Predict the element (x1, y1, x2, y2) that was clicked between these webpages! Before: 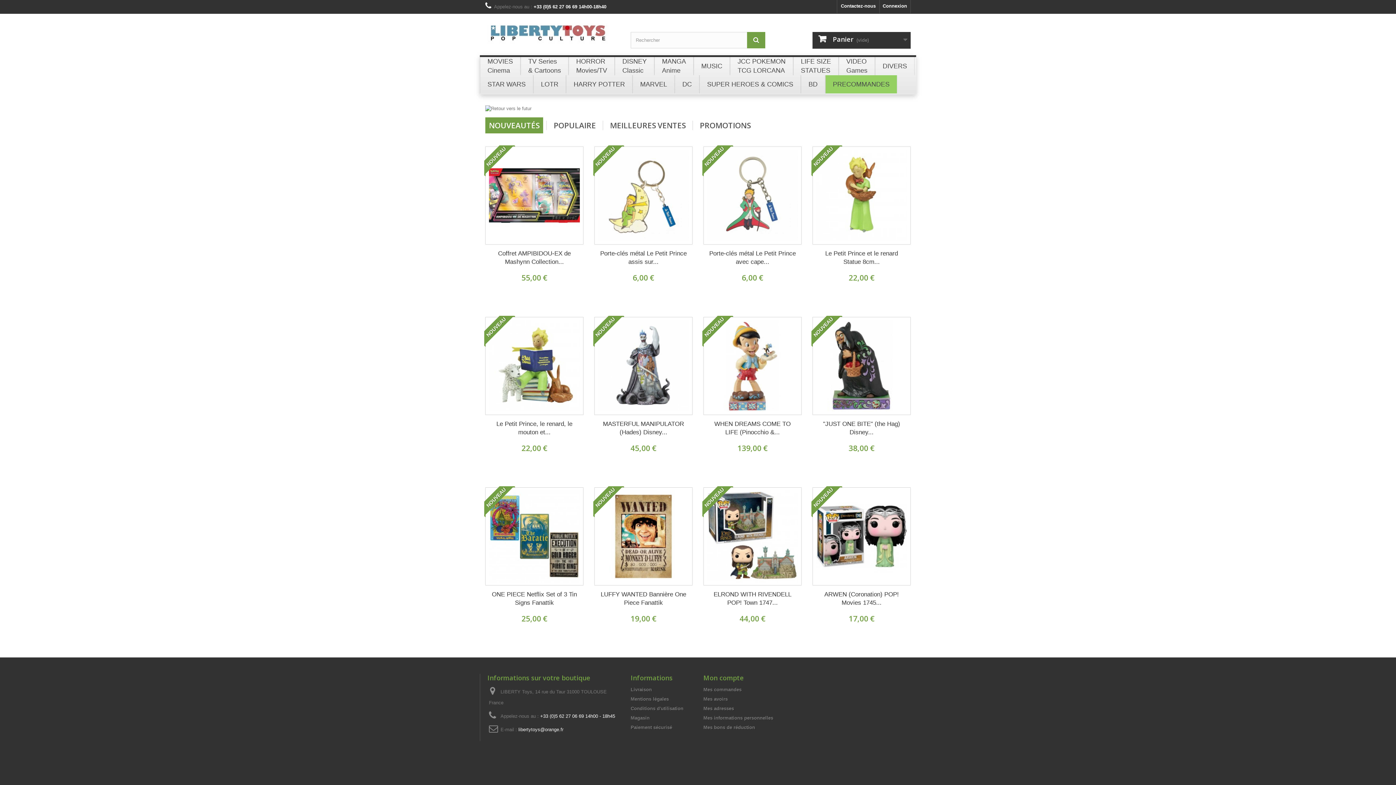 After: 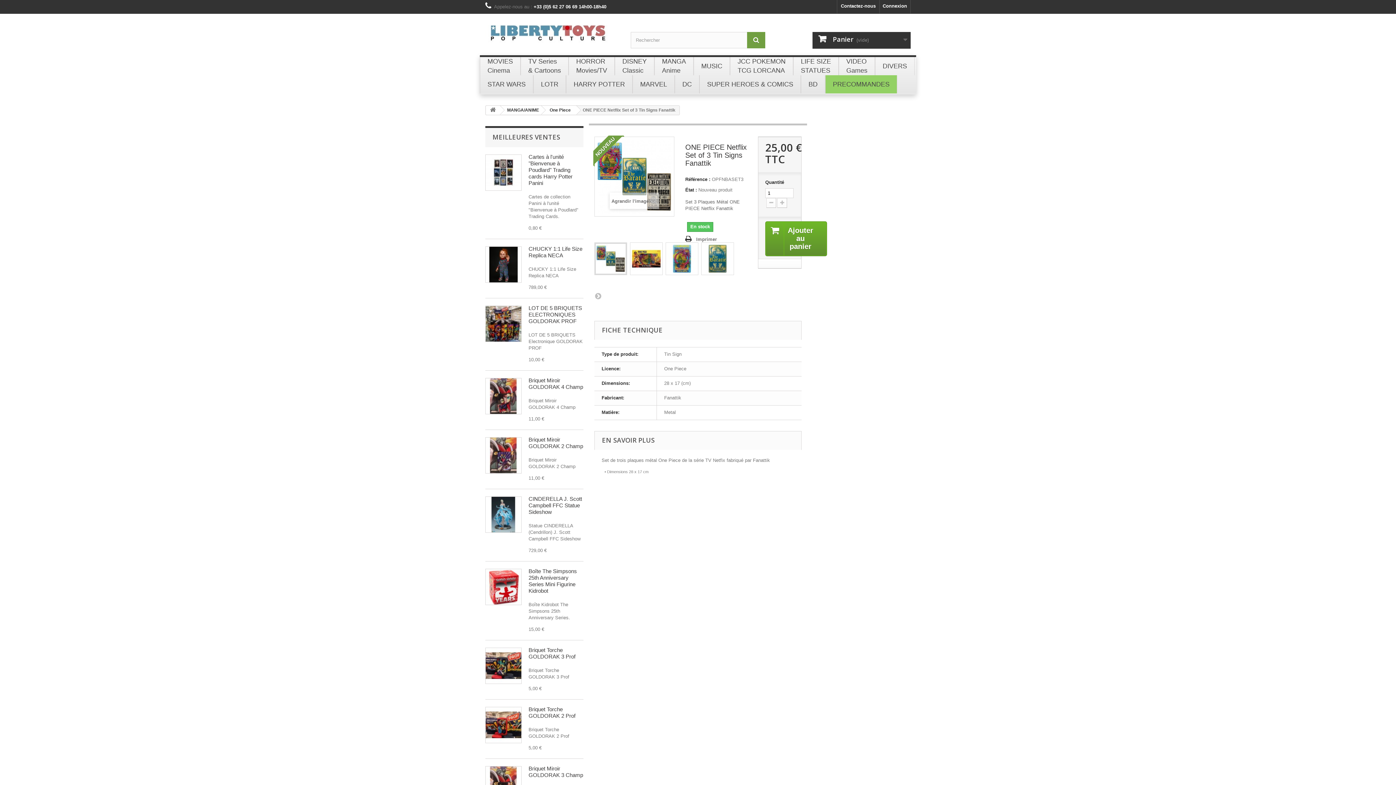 Action: label: NOUVEAU bbox: (484, 486, 515, 517)